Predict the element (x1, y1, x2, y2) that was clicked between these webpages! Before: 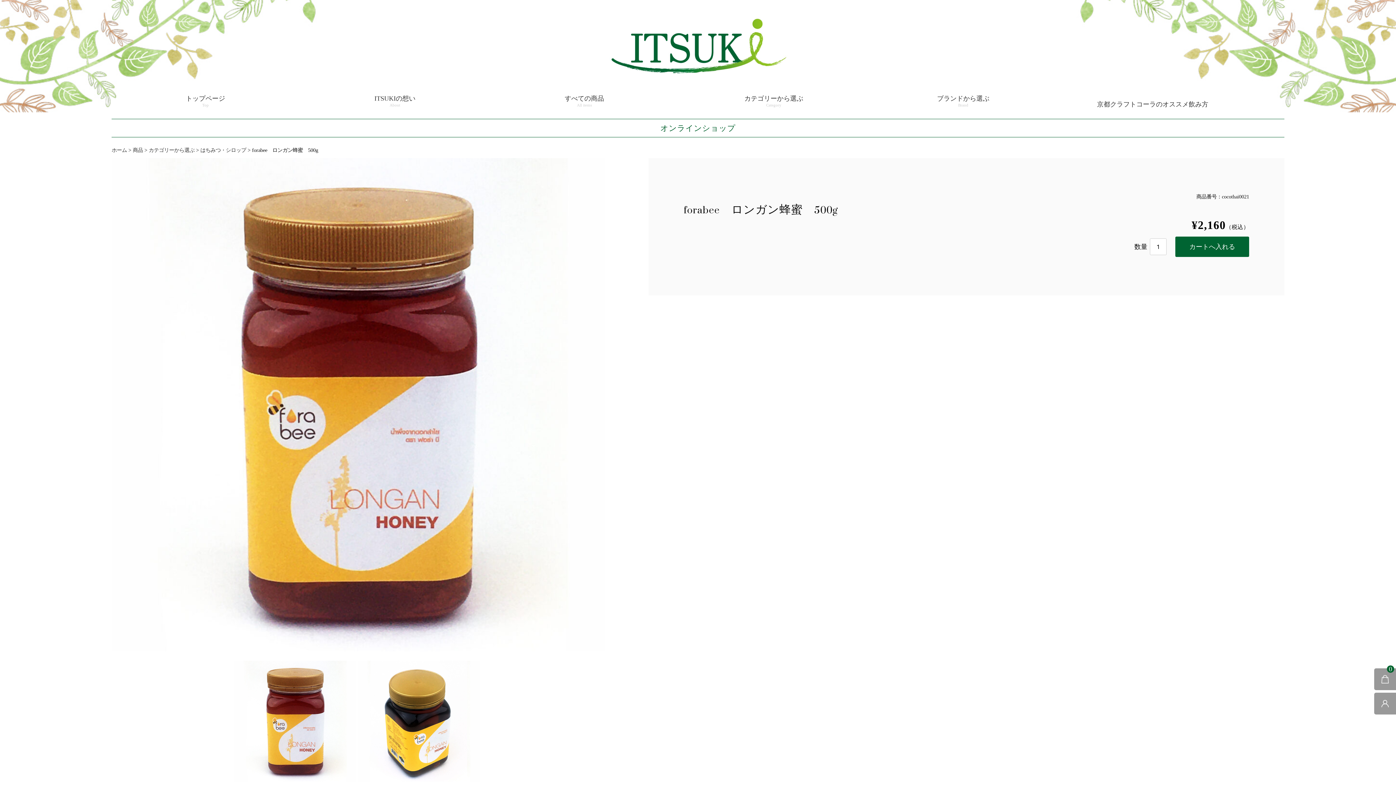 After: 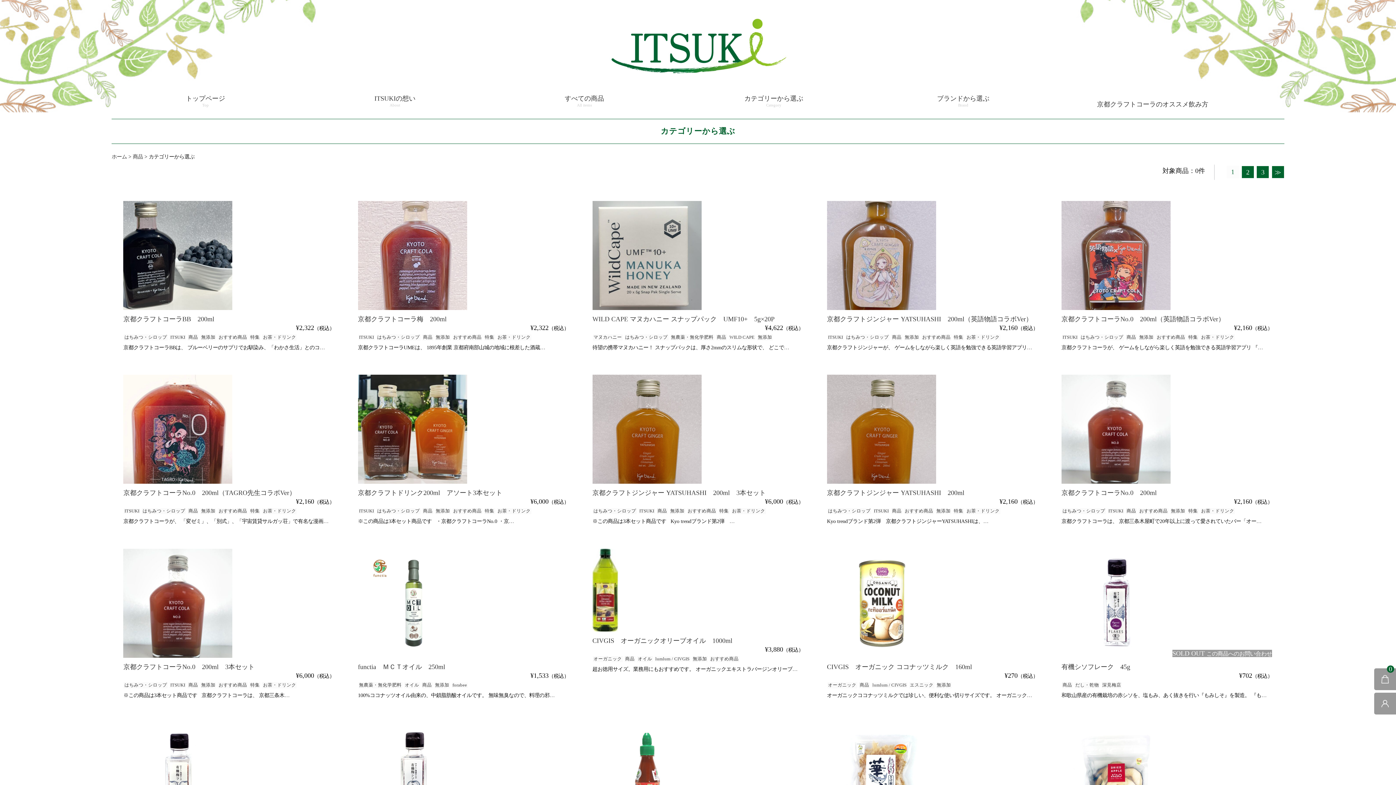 Action: label: カテゴリーから選ぶ bbox: (148, 147, 194, 153)